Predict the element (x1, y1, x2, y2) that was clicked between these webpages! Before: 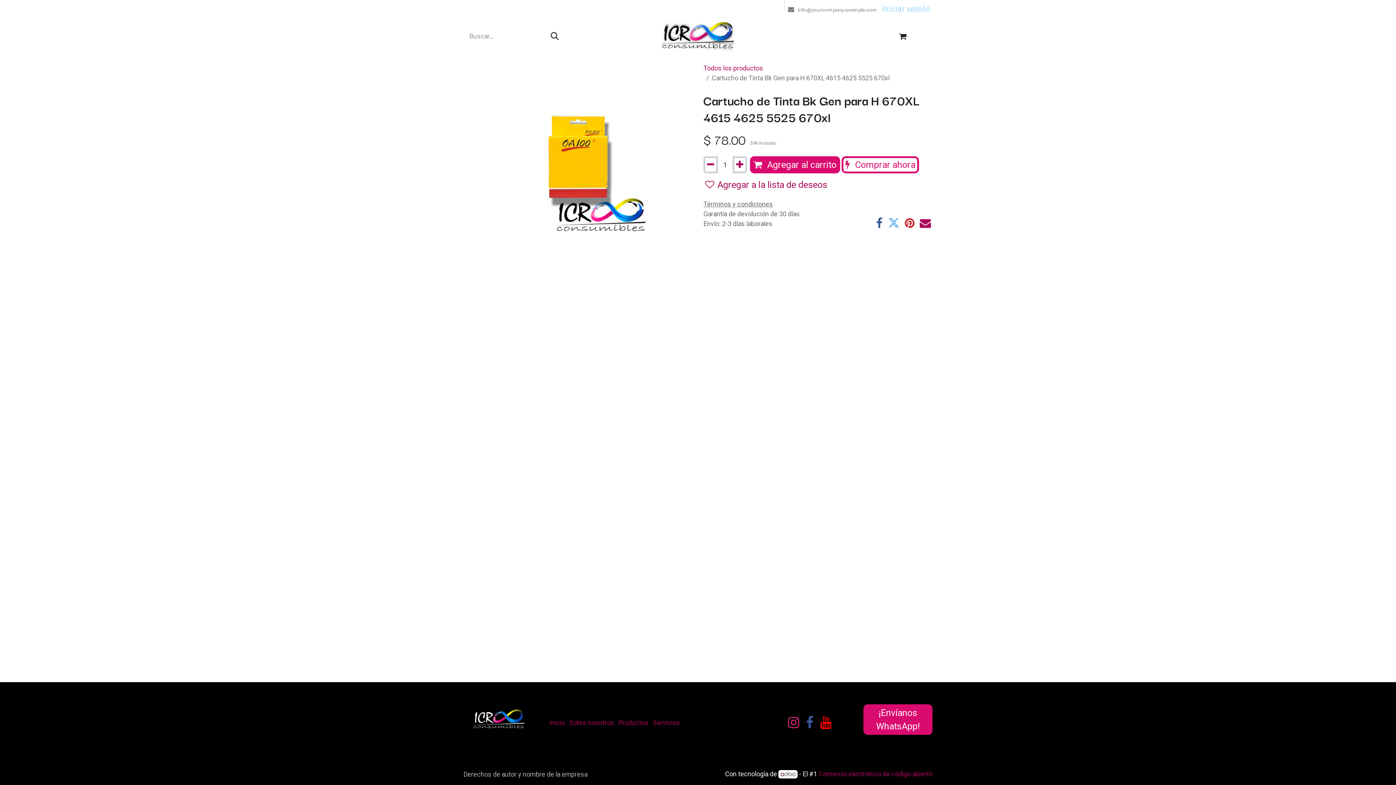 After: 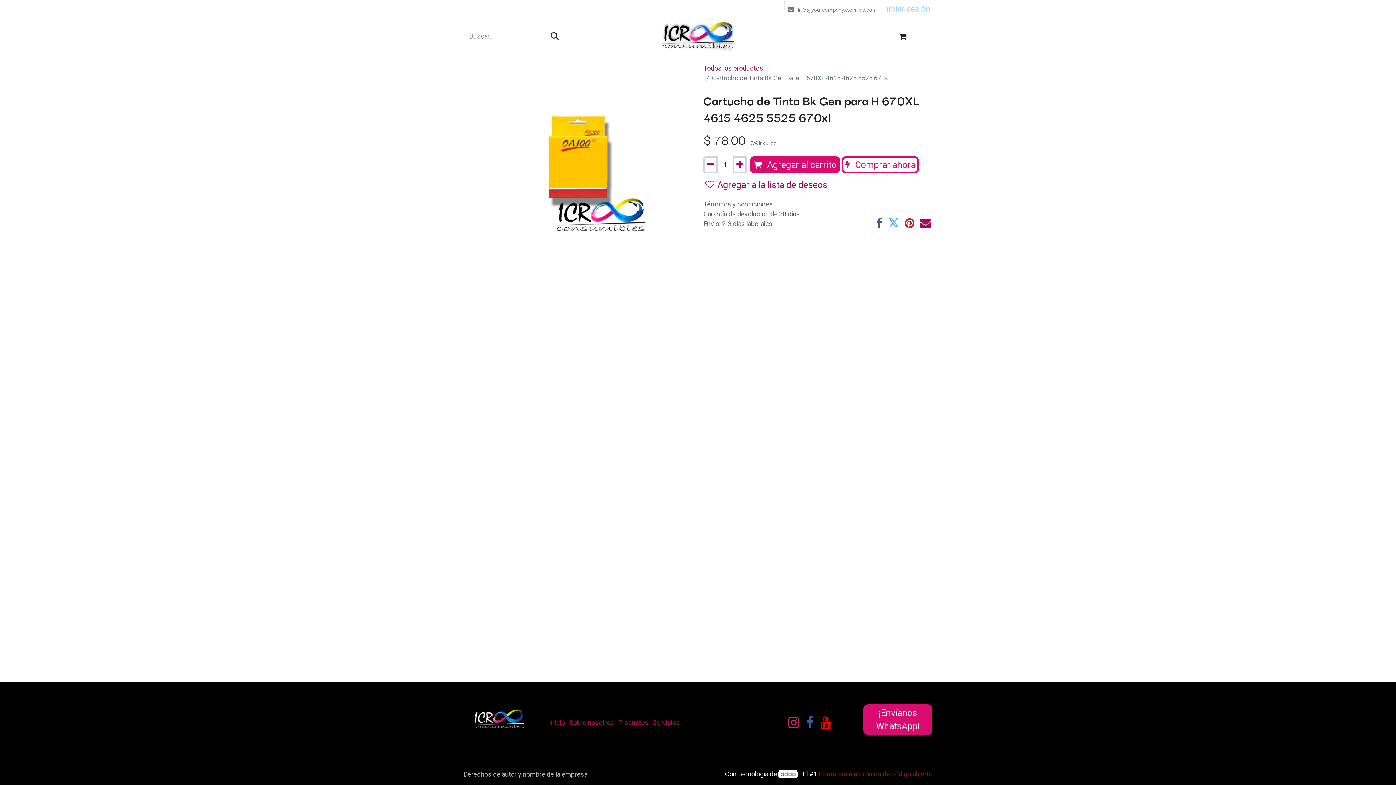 Action: label: Comercio electrónico de código abierto bbox: (818, 770, 932, 778)